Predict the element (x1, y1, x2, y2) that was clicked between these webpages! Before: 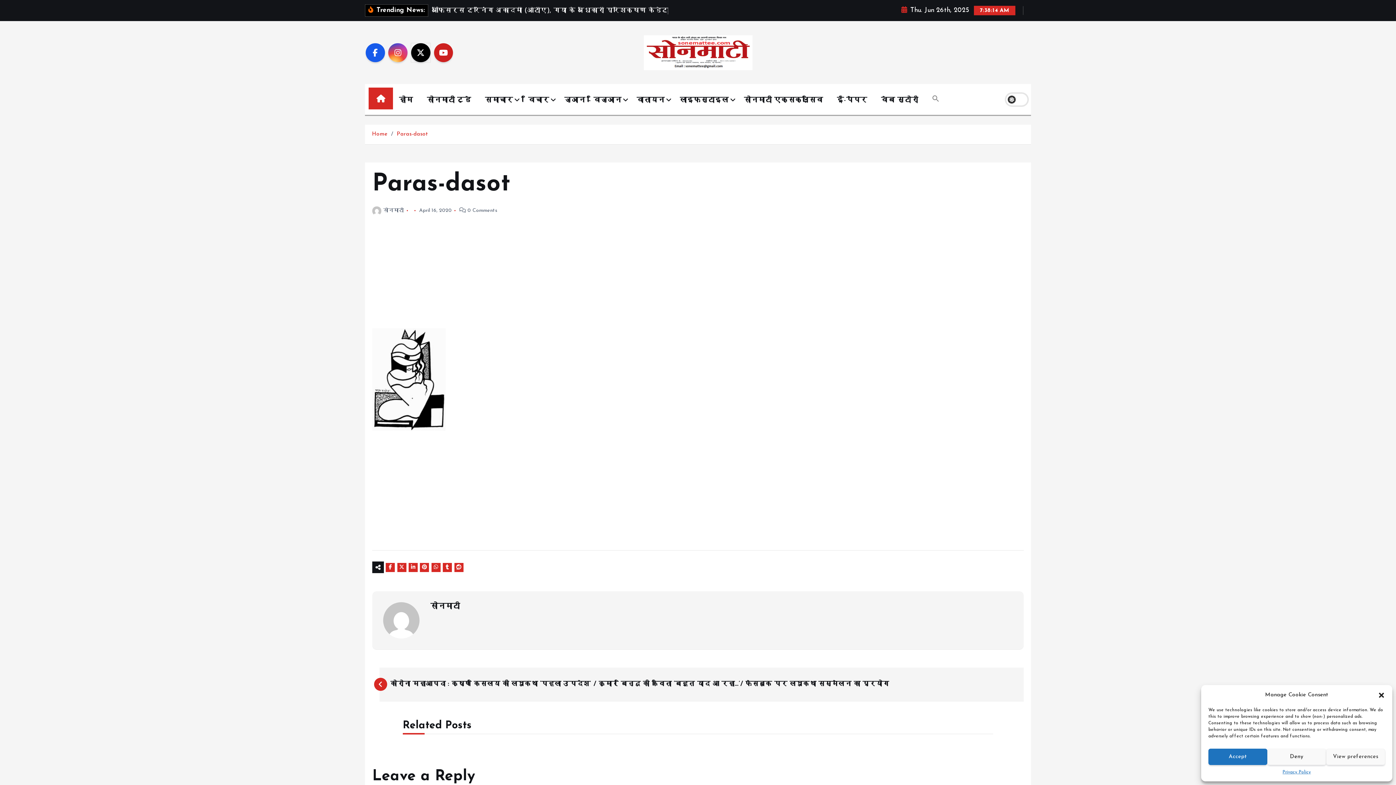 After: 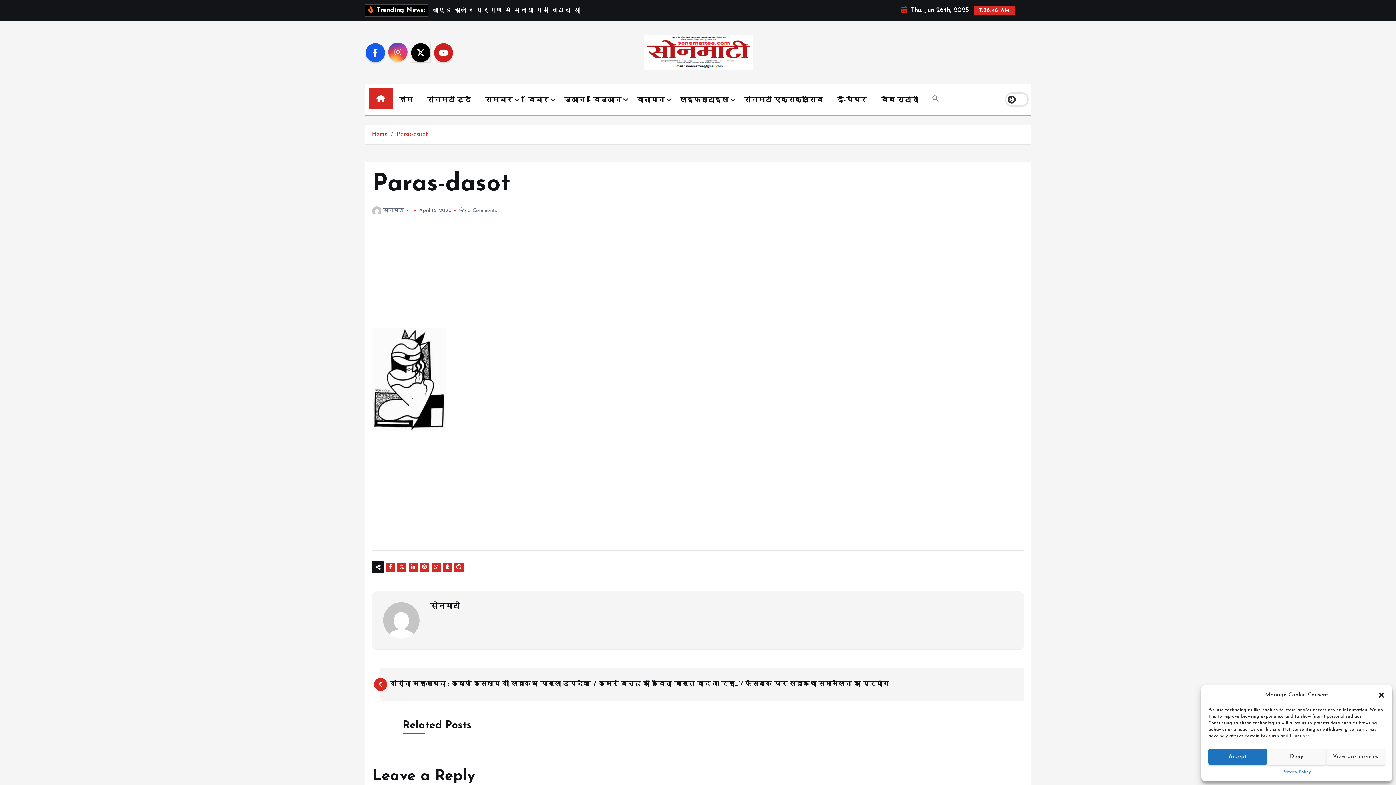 Action: bbox: (388, 54, 407, 73)